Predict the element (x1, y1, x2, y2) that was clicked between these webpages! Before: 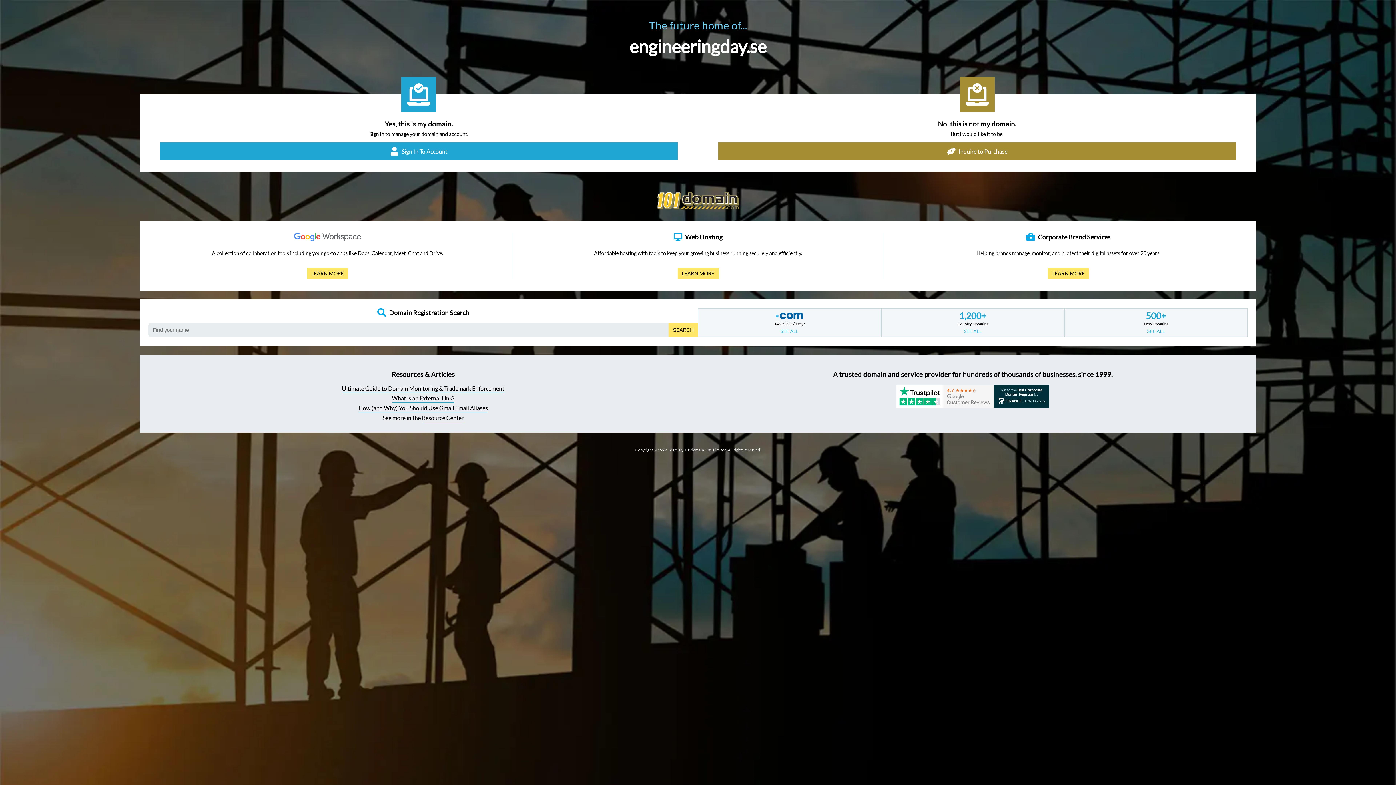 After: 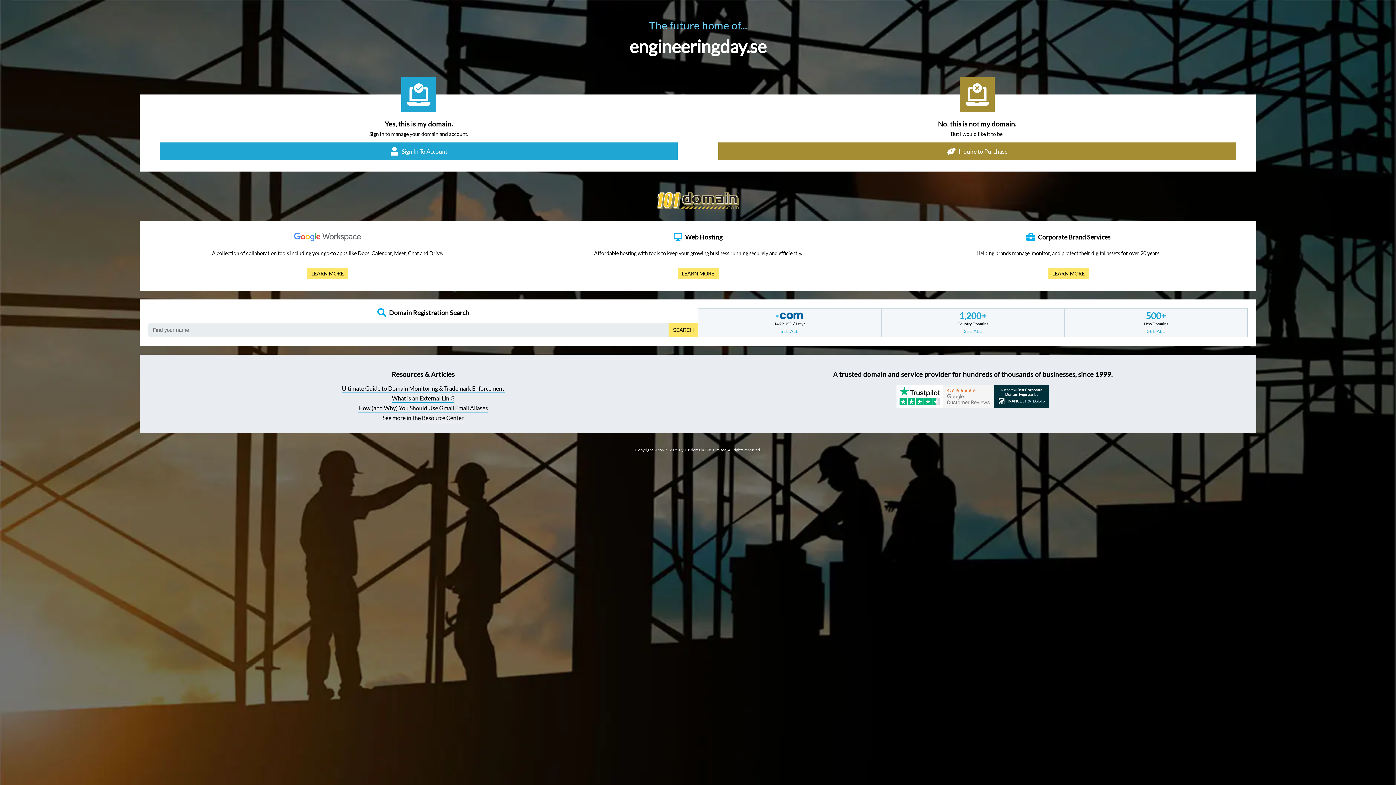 Action: bbox: (358, 404, 488, 412) label: How (and Why) You Should Use Gmail Email Aliases